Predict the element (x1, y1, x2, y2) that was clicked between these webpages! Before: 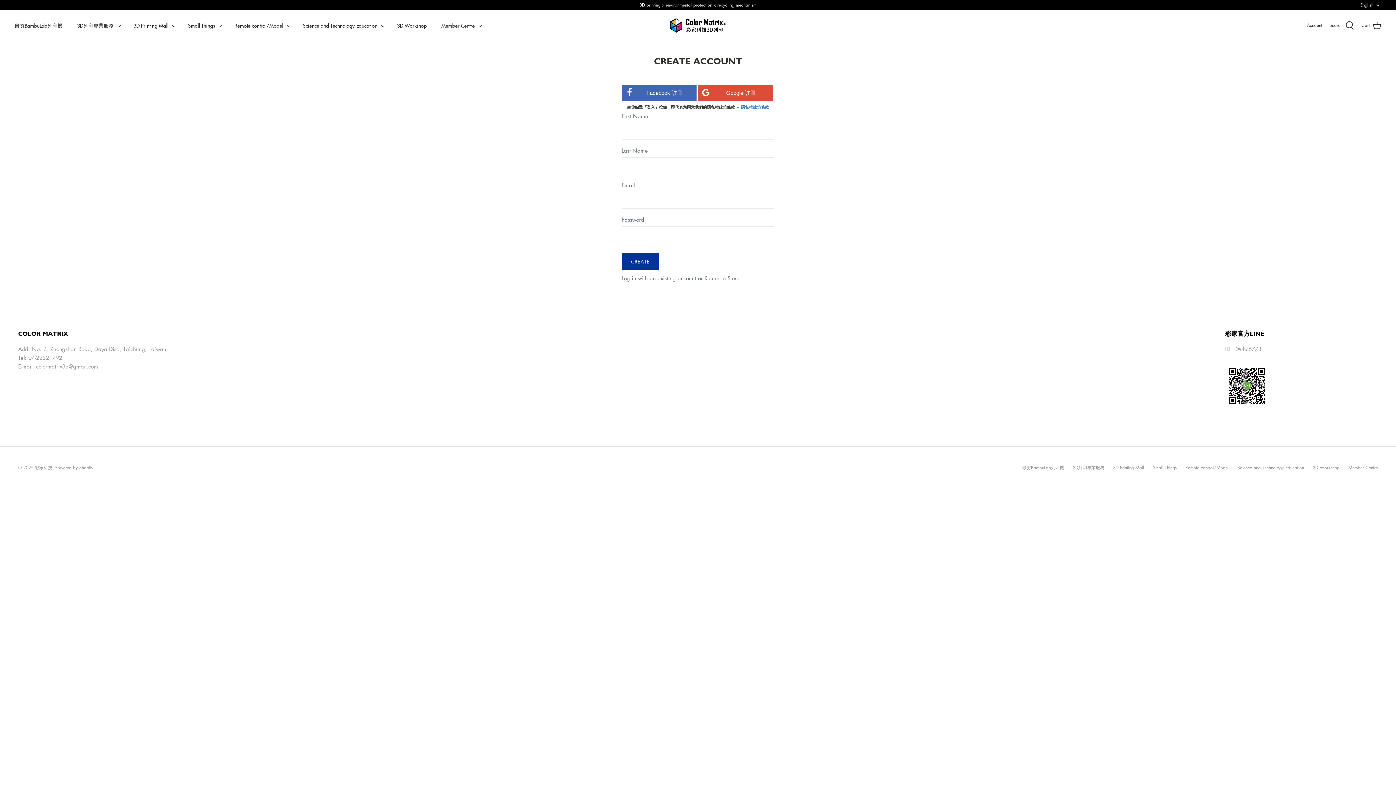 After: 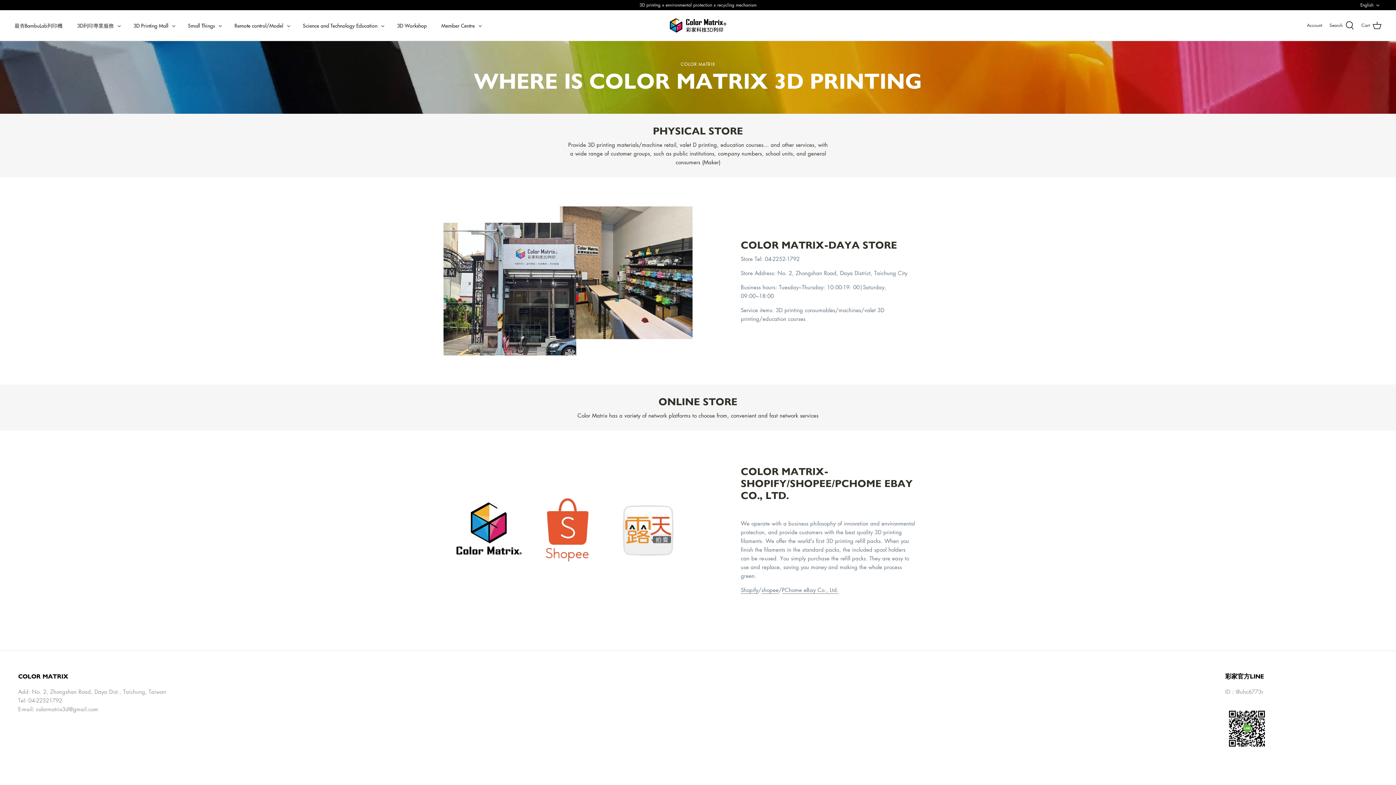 Action: label: 3D Workshop bbox: (390, 15, 433, 35)